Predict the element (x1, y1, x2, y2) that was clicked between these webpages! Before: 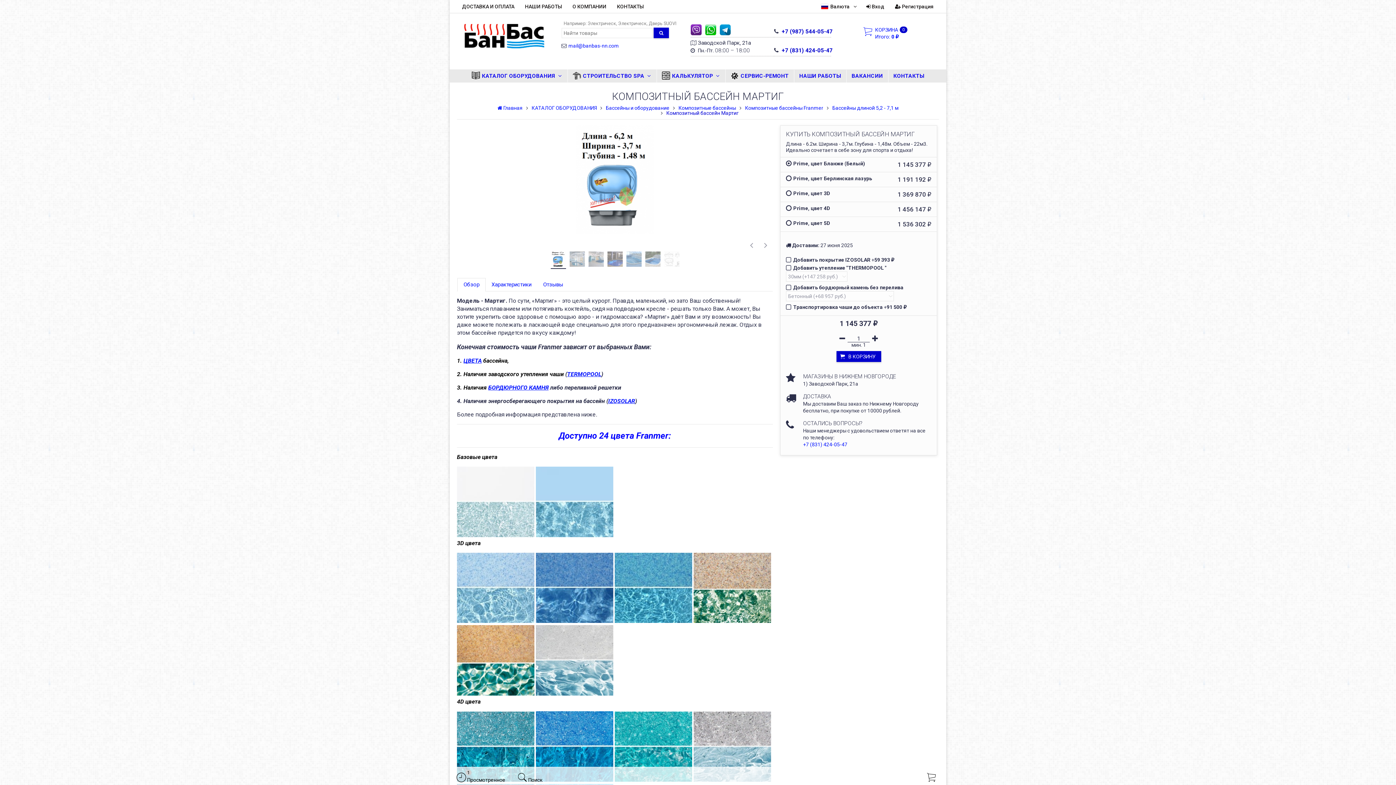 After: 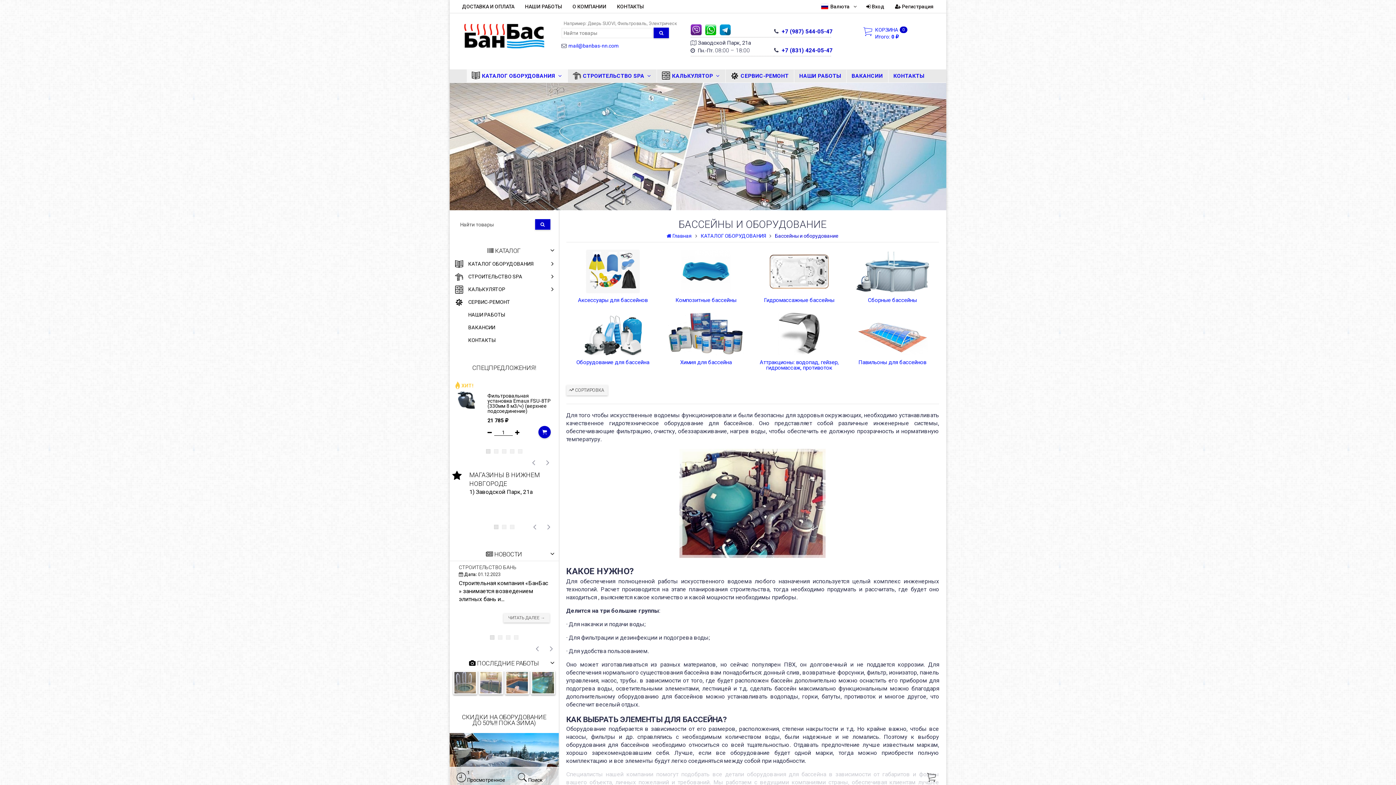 Action: label: Бассейны и оборудование bbox: (606, 105, 669, 110)